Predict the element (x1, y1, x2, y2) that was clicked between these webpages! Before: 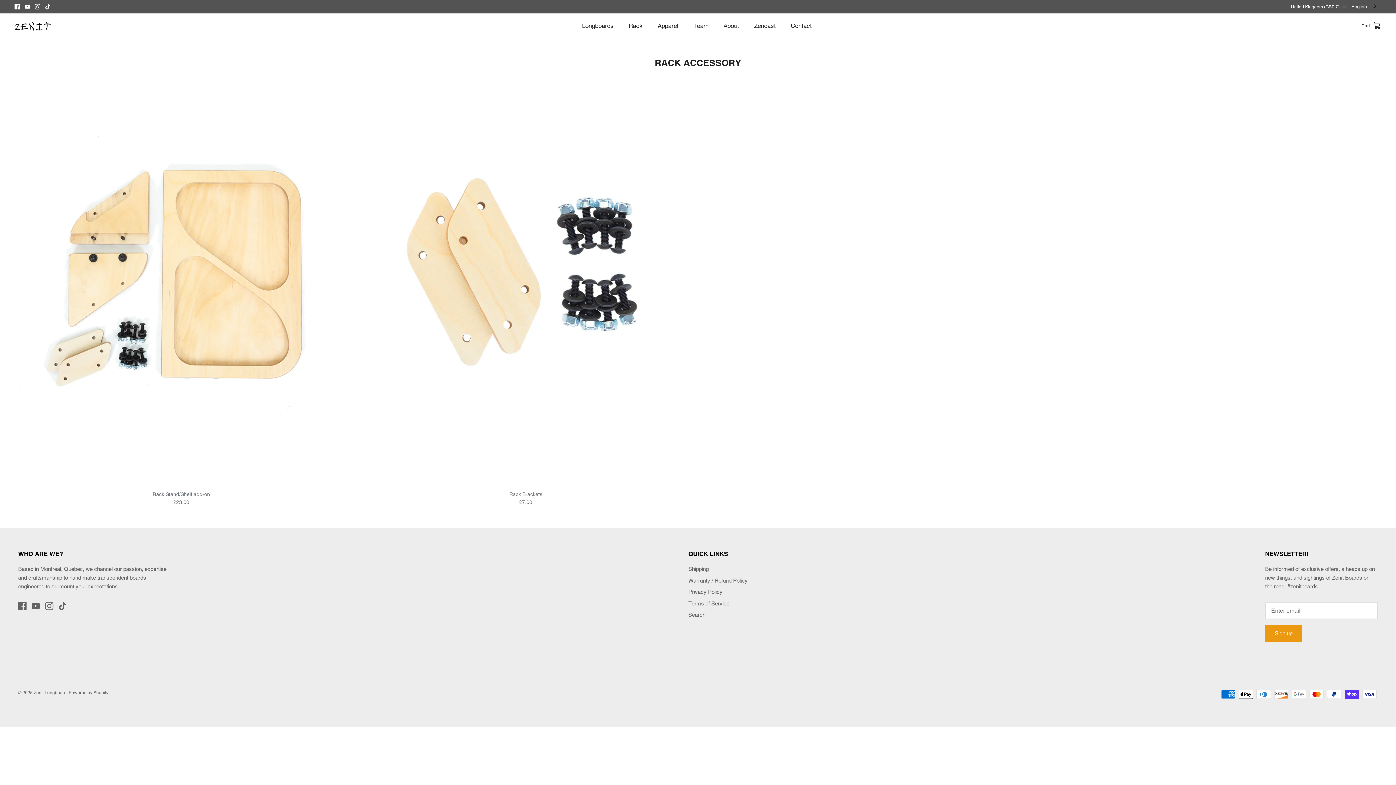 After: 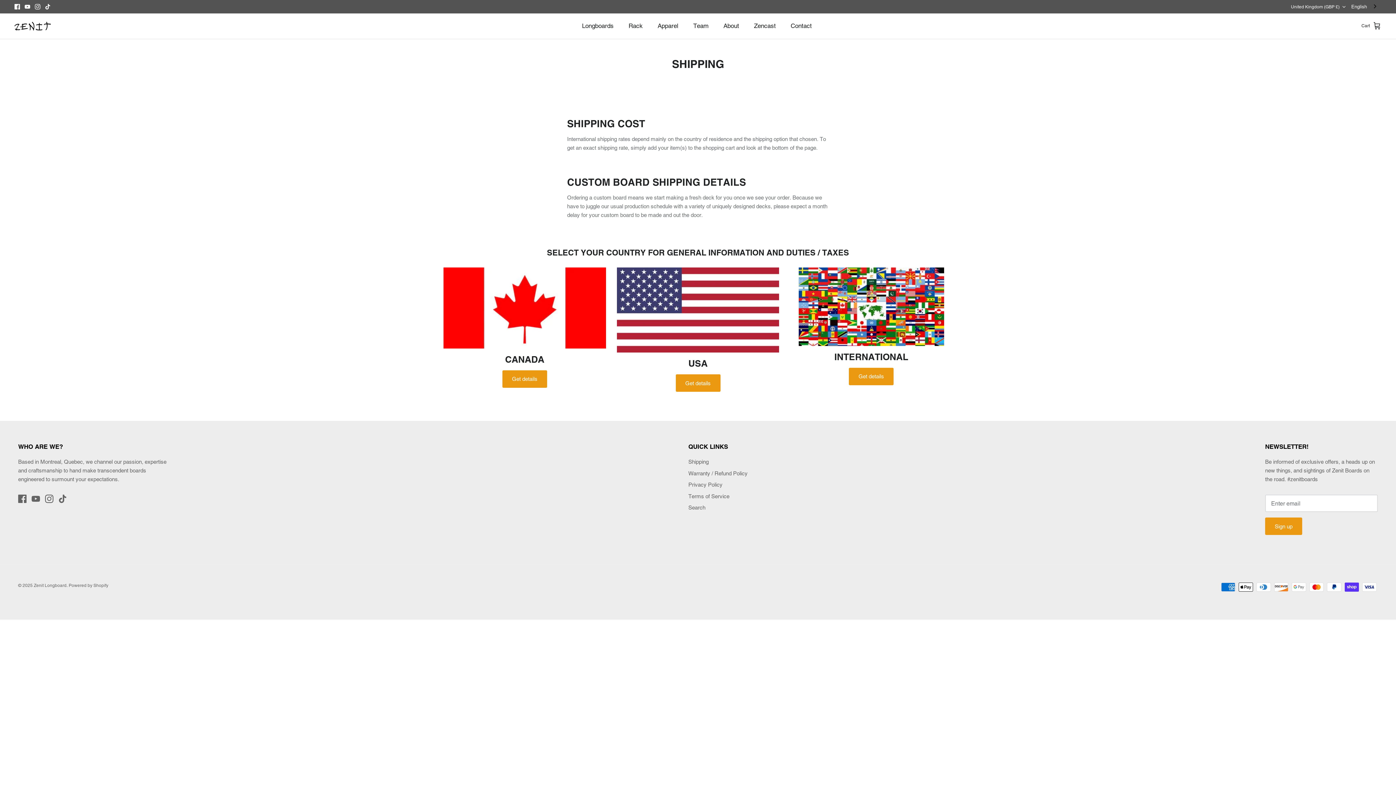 Action: label: Shipping bbox: (688, 566, 708, 572)